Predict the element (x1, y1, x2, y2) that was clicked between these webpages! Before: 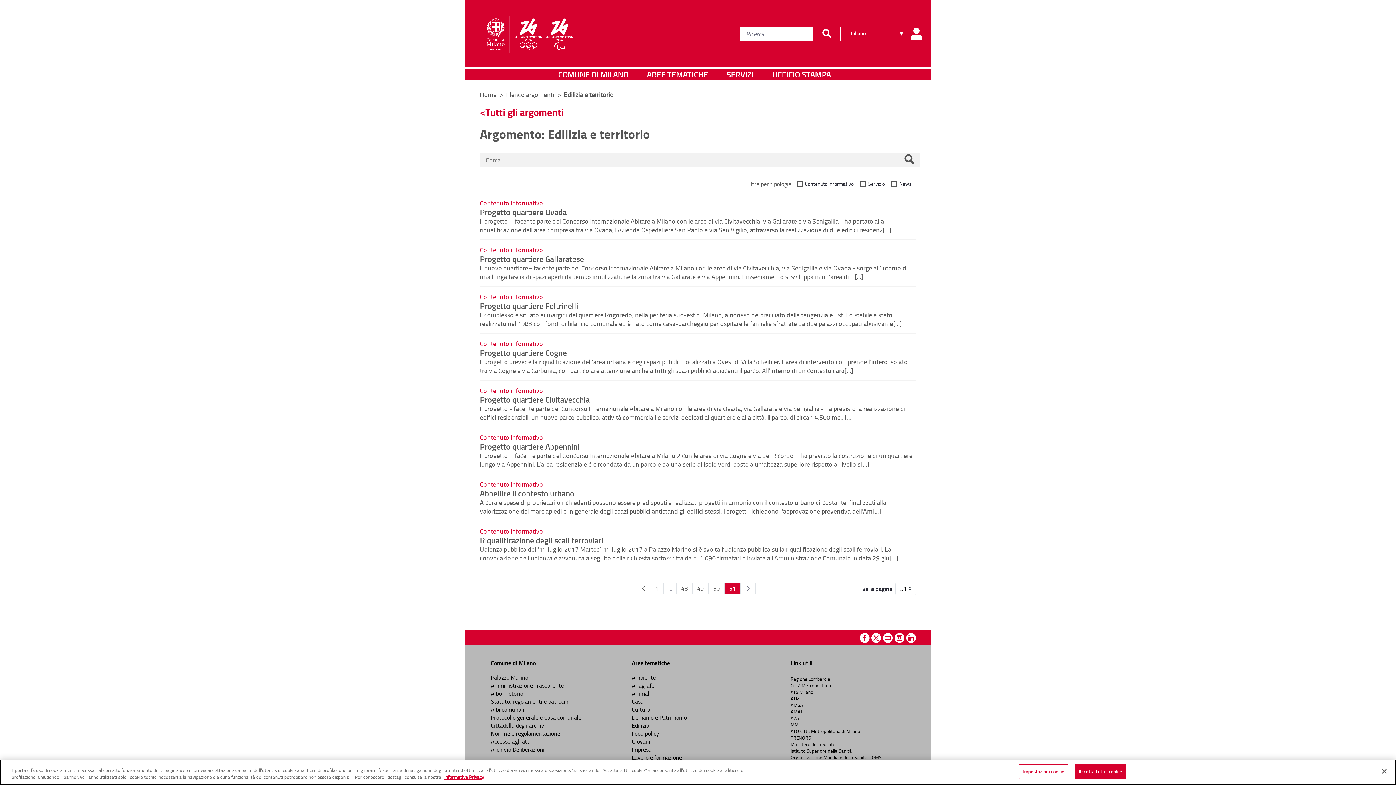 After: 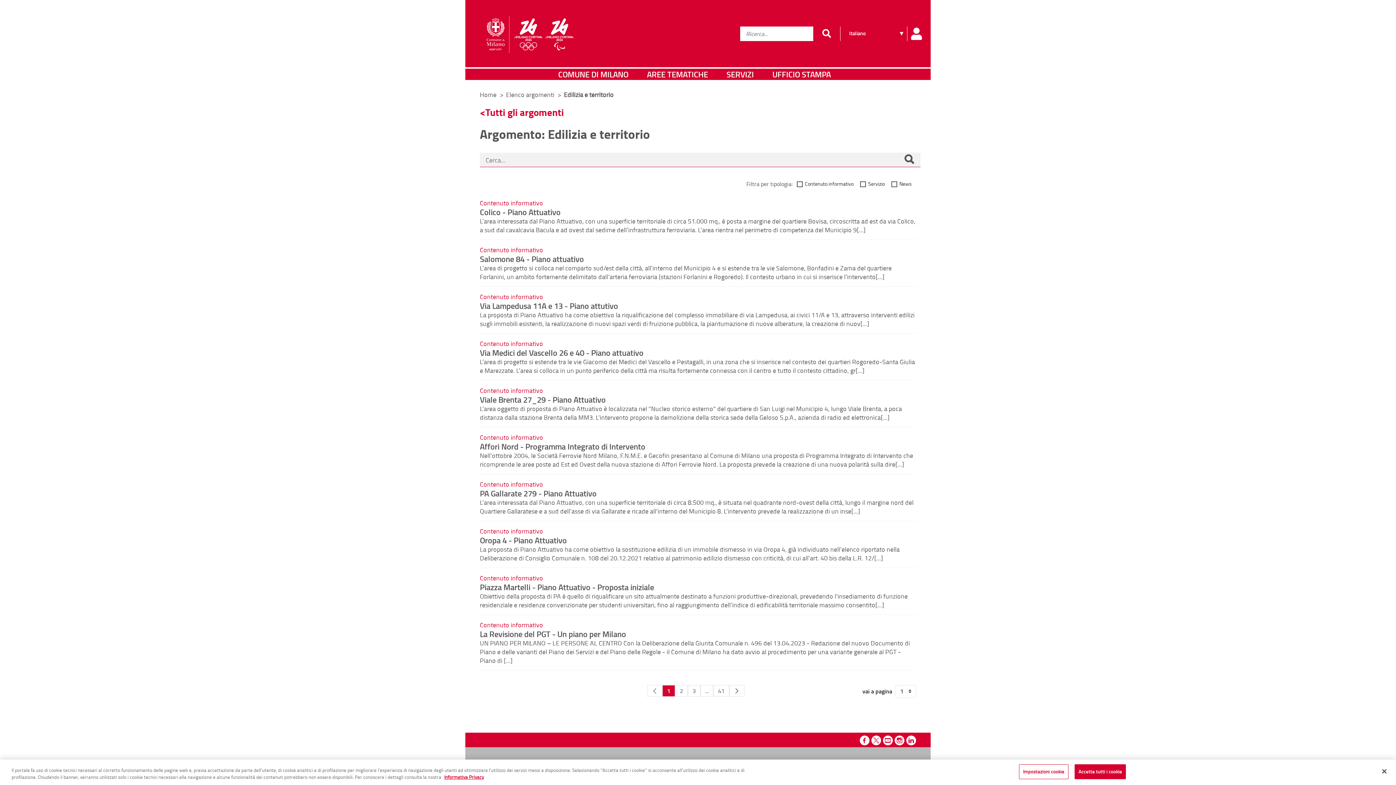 Action: label: 1 bbox: (651, 582, 664, 594)